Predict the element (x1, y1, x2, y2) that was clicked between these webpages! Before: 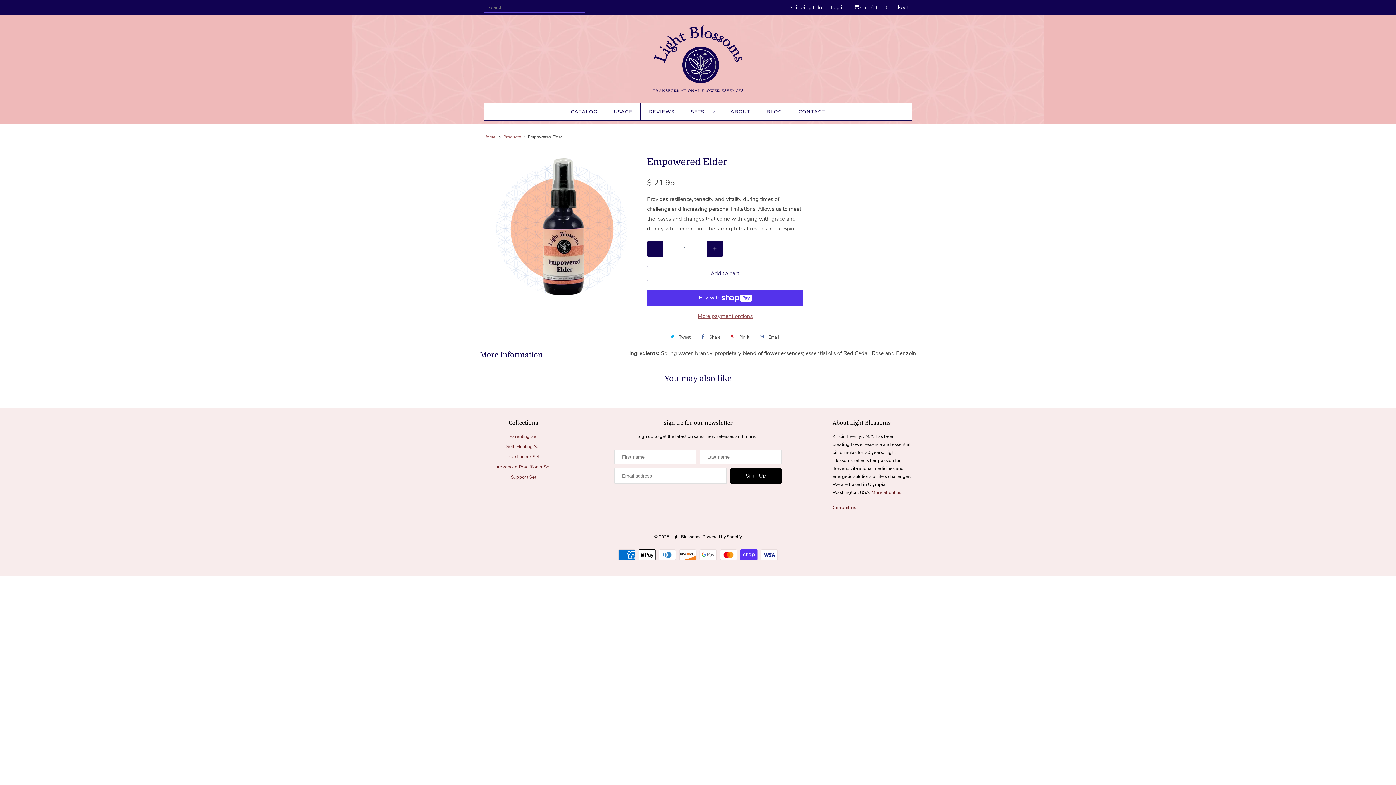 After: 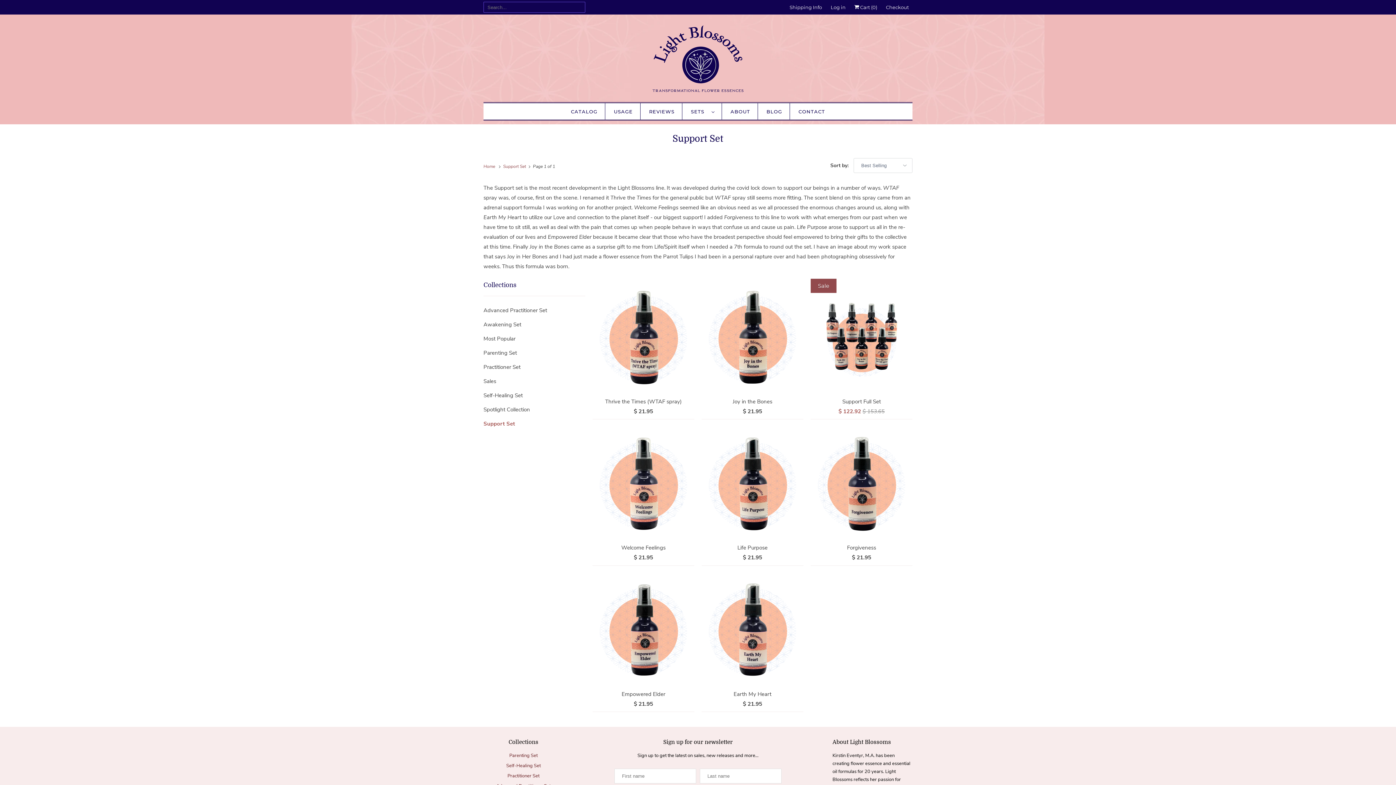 Action: bbox: (510, 474, 536, 480) label: Support Set